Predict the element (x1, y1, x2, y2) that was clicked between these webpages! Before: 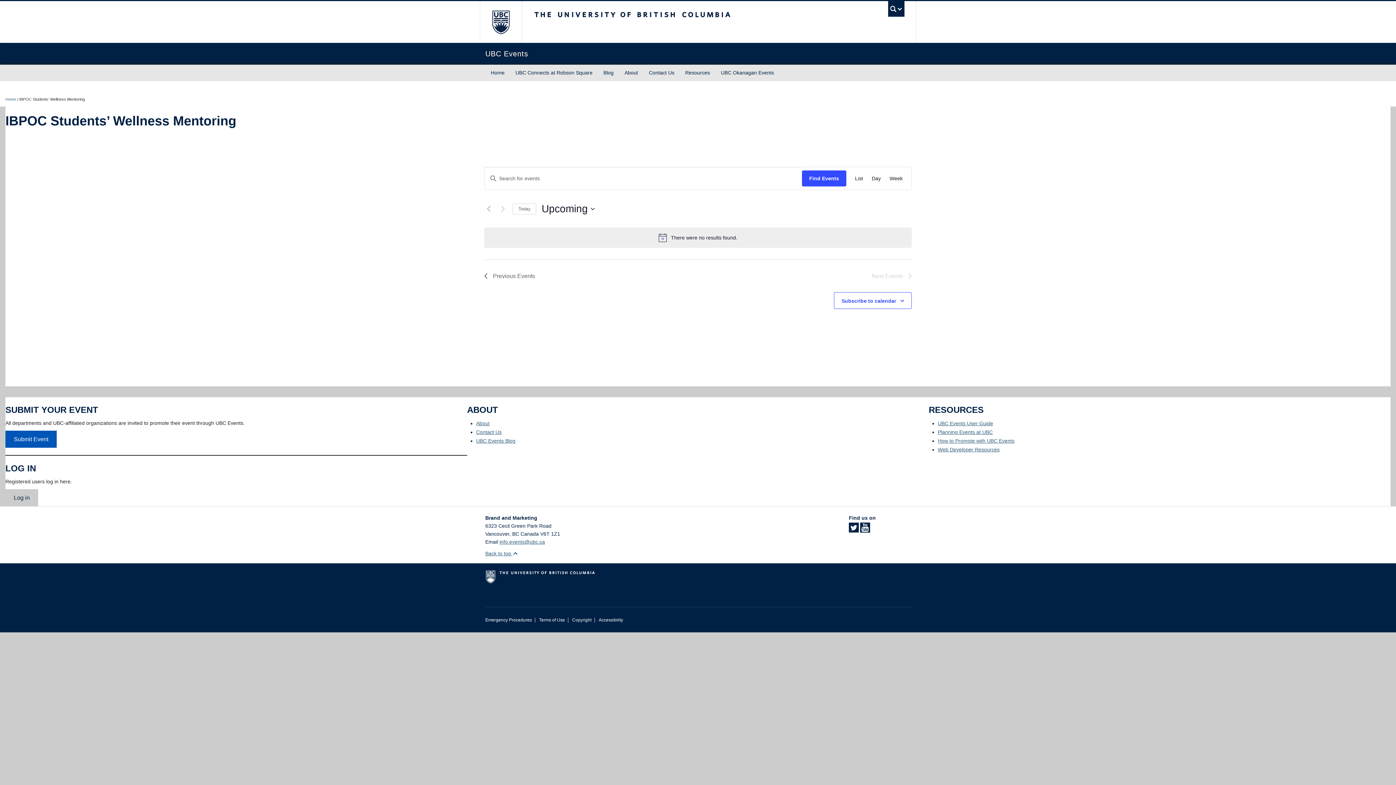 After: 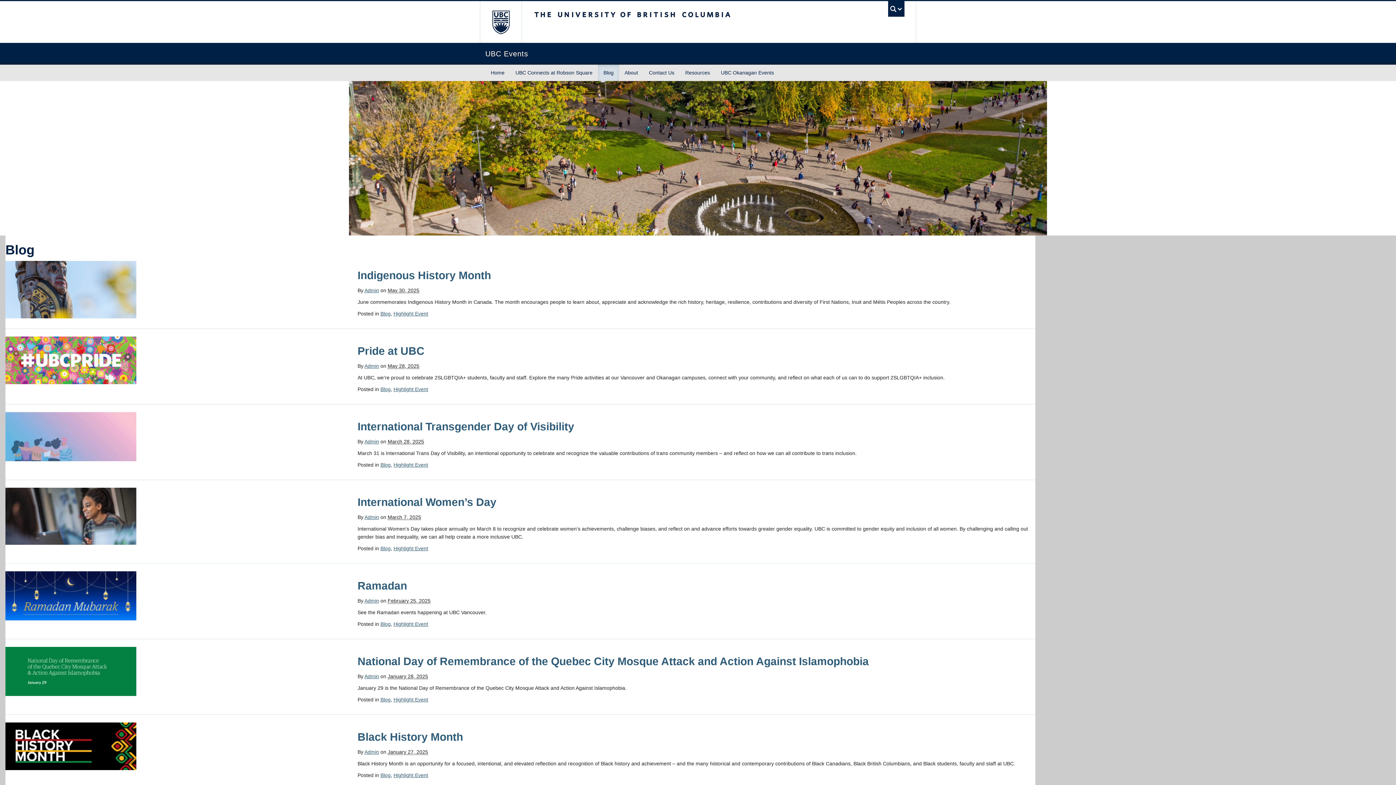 Action: label: Blog bbox: (598, 64, 619, 81)